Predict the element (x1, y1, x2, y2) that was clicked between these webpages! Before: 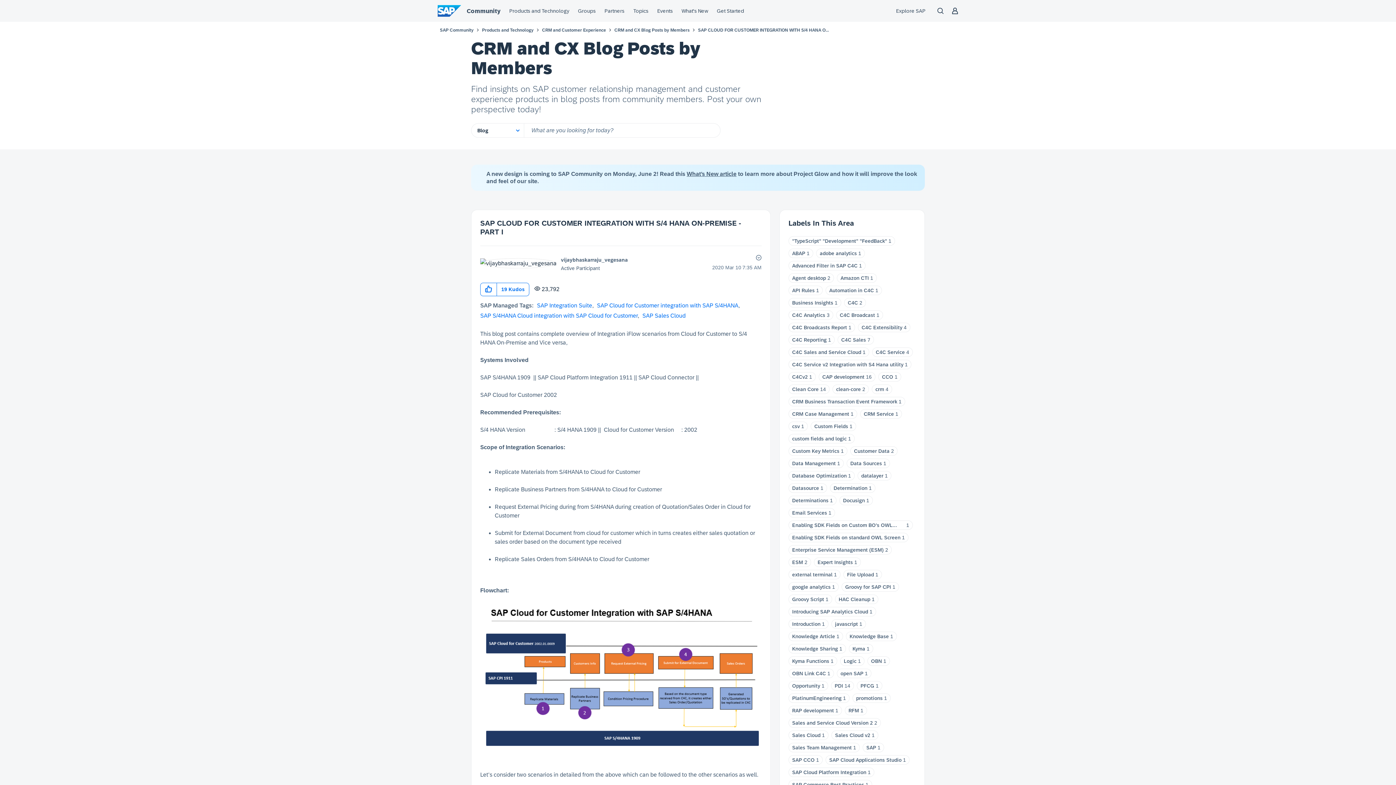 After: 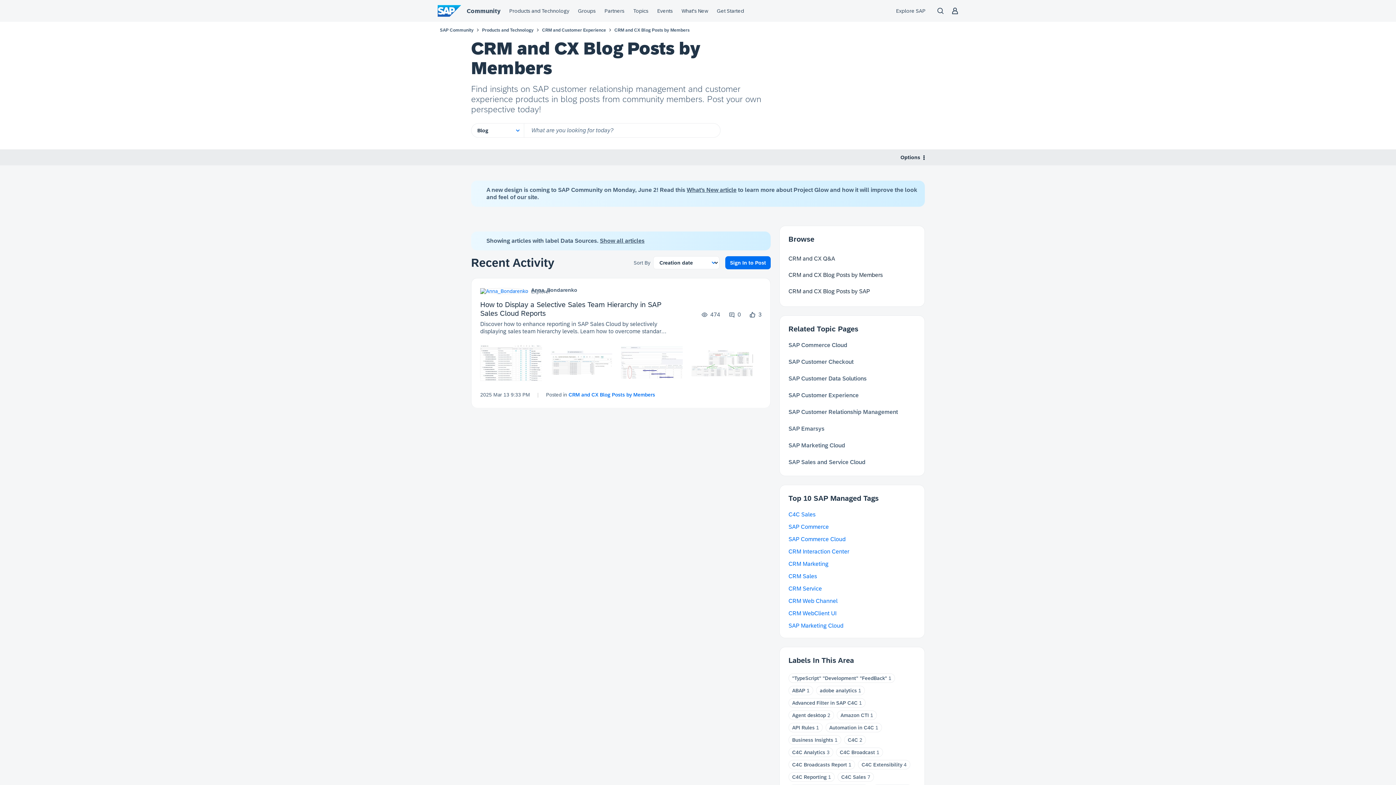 Action: bbox: (850, 460, 882, 466) label: Data Sources